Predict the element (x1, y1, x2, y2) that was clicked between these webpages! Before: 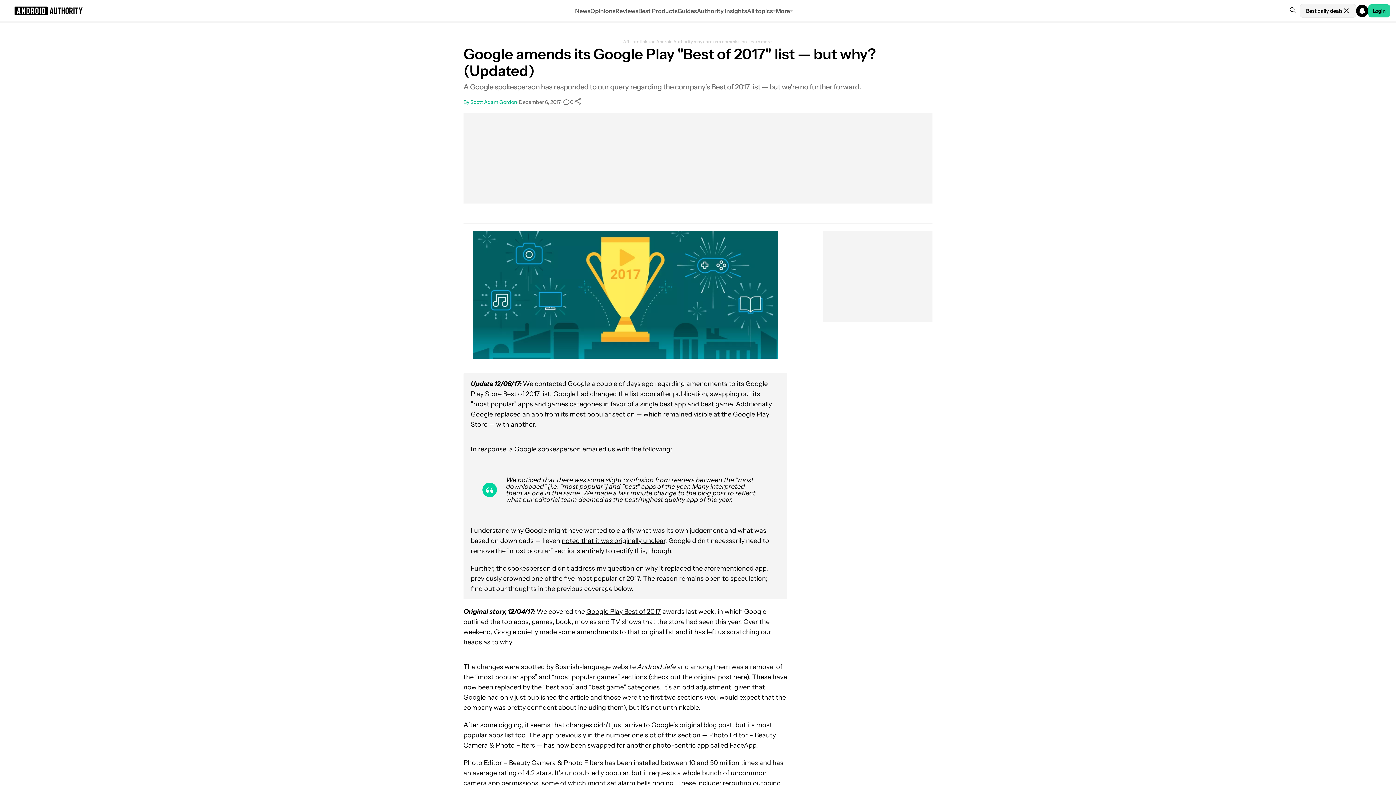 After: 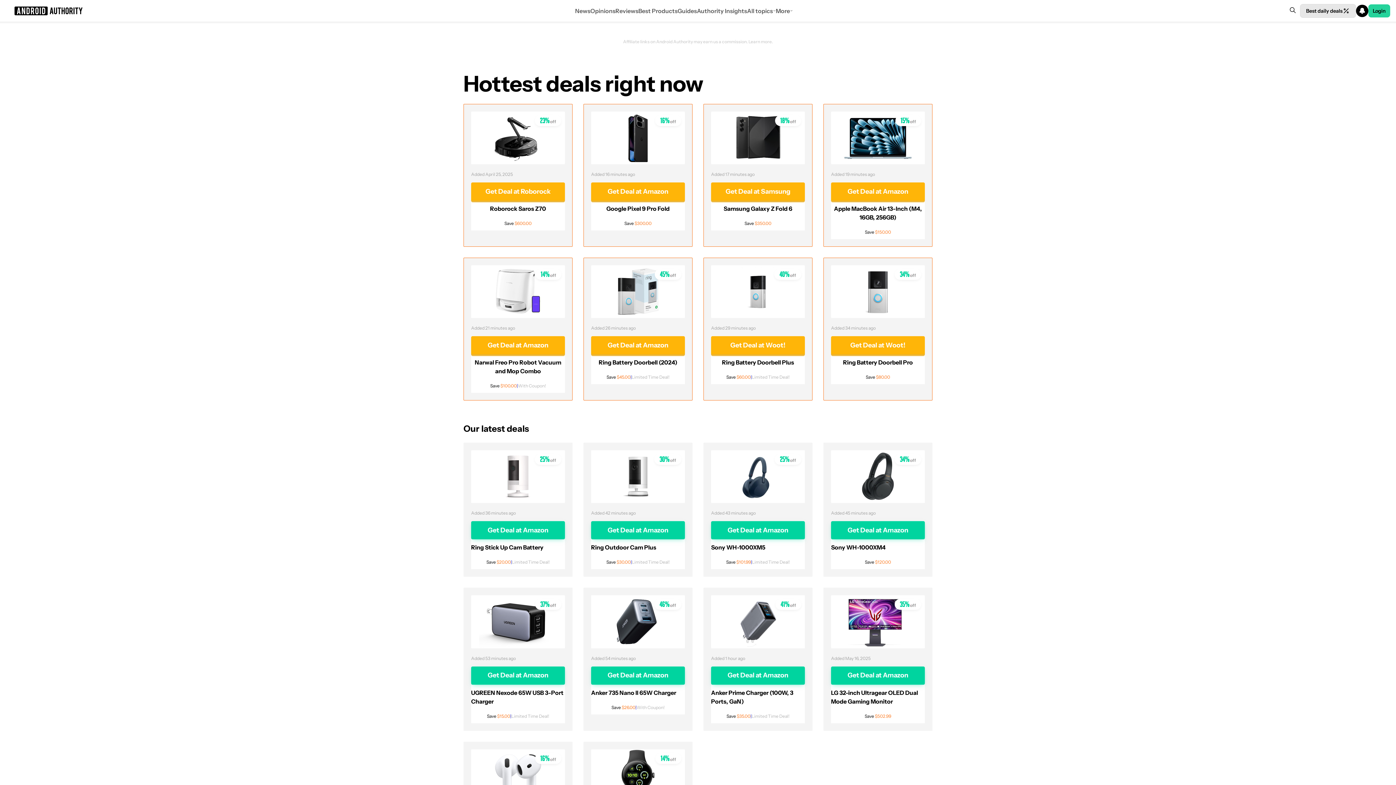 Action: bbox: (1300, 3, 1356, 17) label: Home